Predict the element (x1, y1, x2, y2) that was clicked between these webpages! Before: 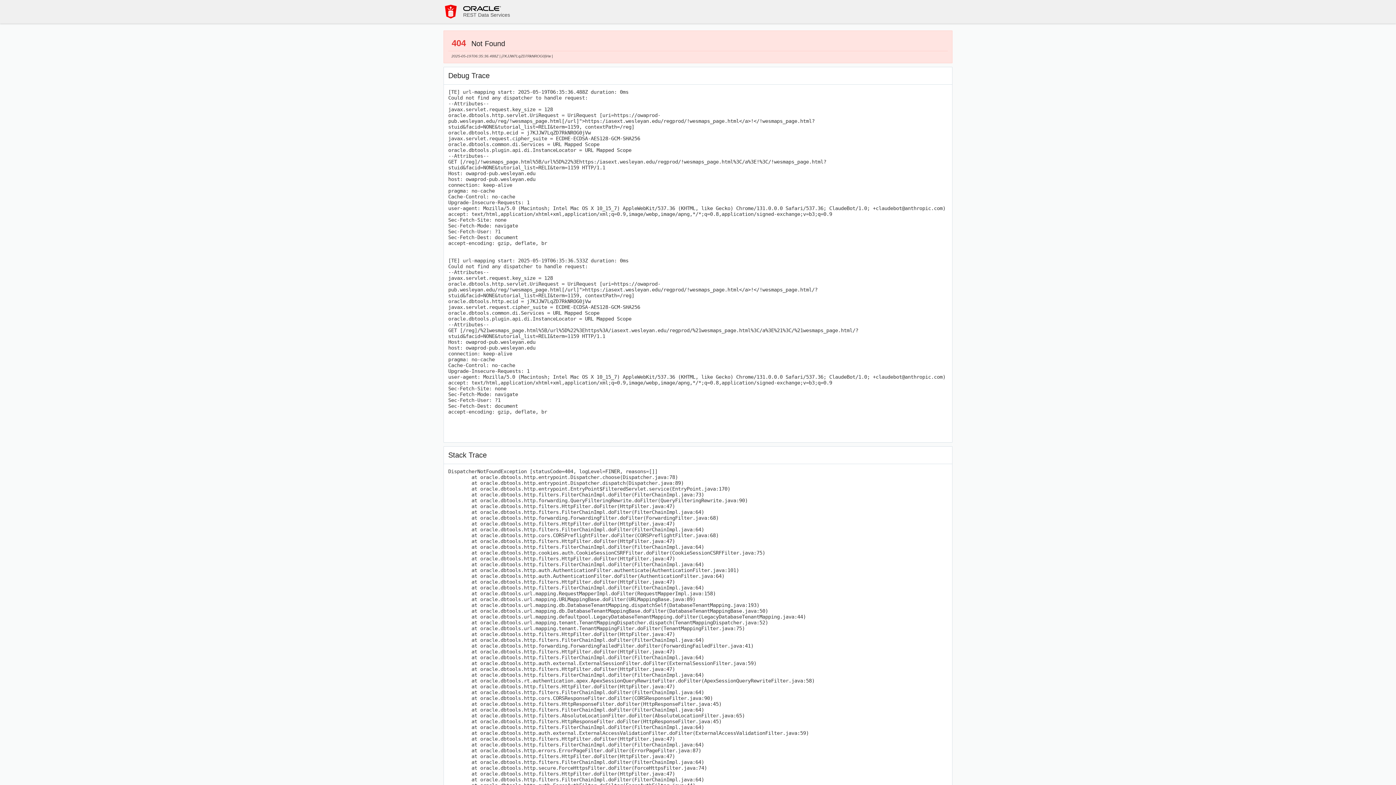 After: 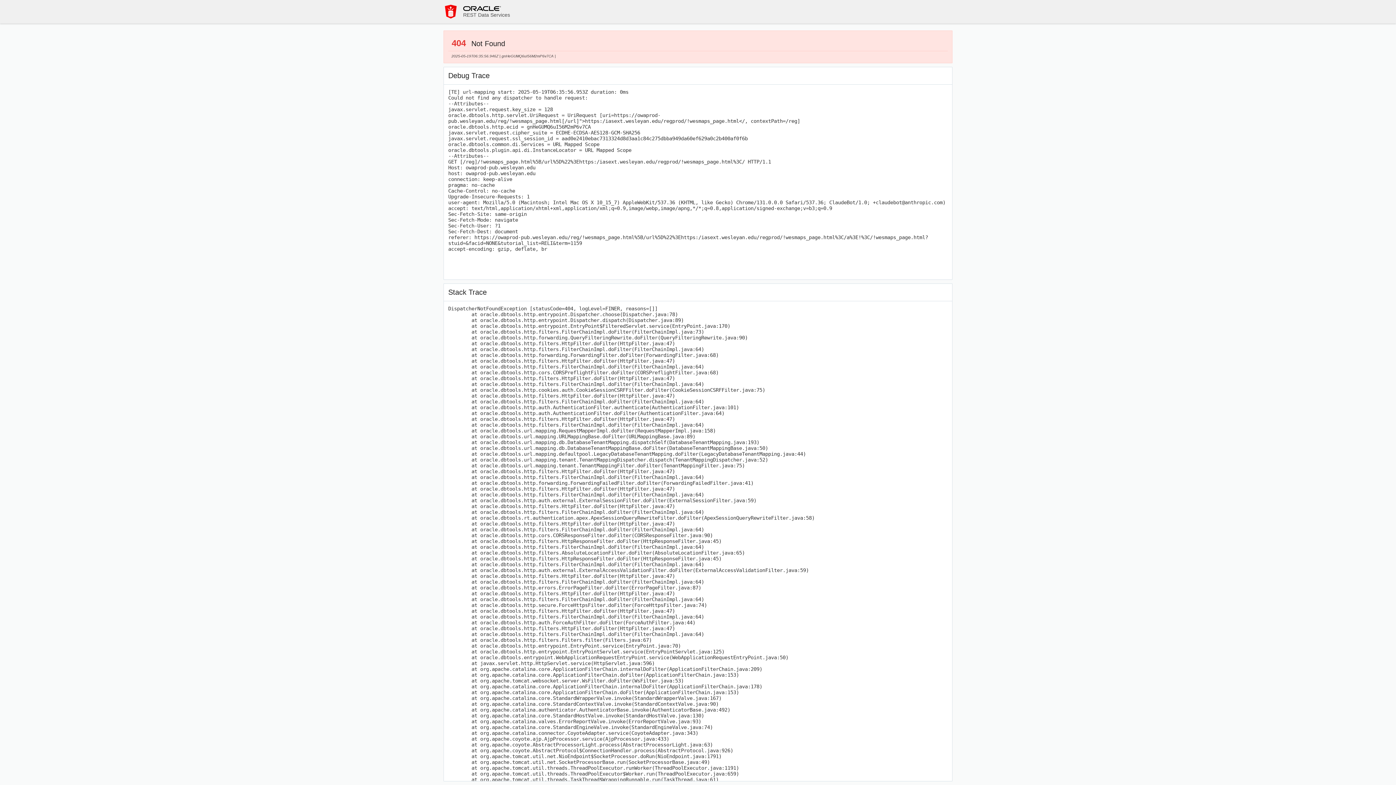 Action: bbox: (443, 4, 458, 18)